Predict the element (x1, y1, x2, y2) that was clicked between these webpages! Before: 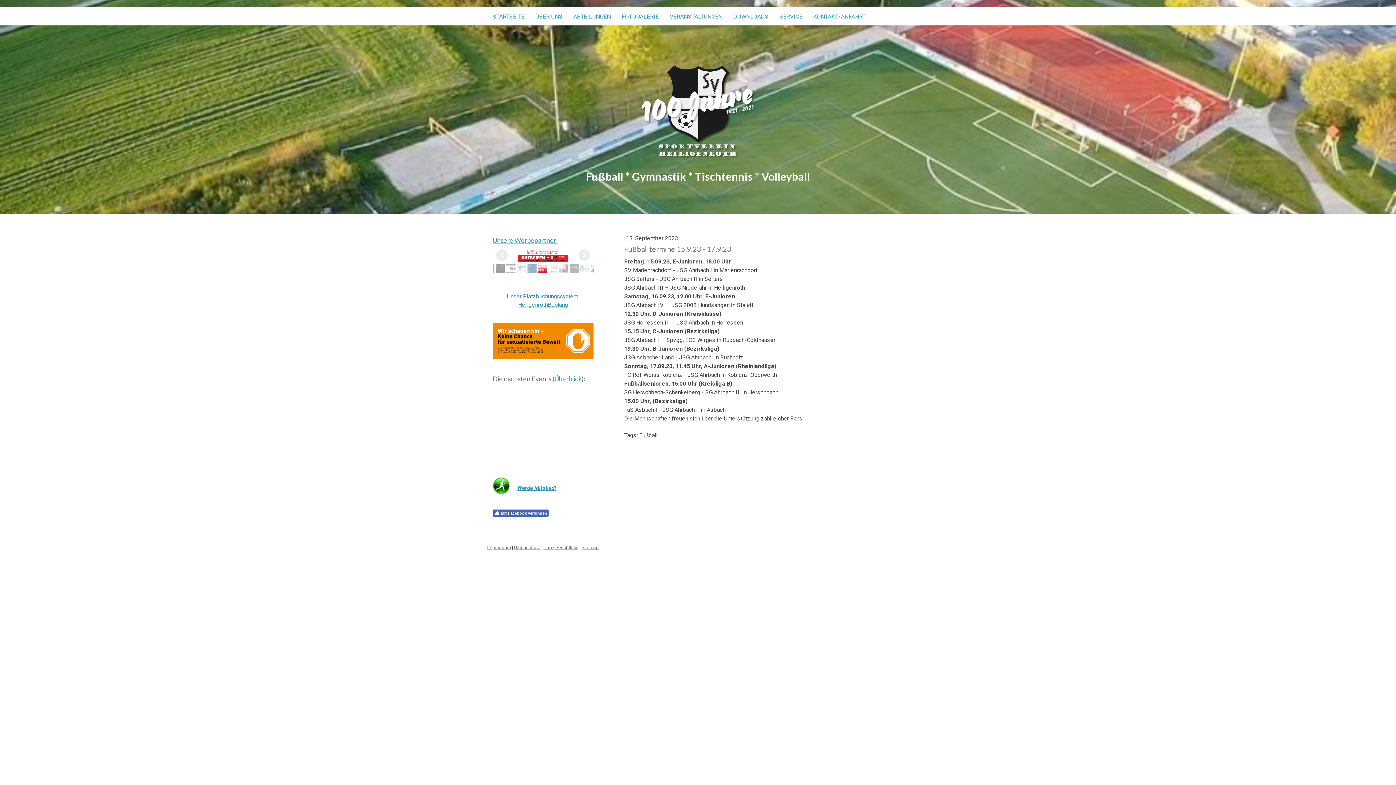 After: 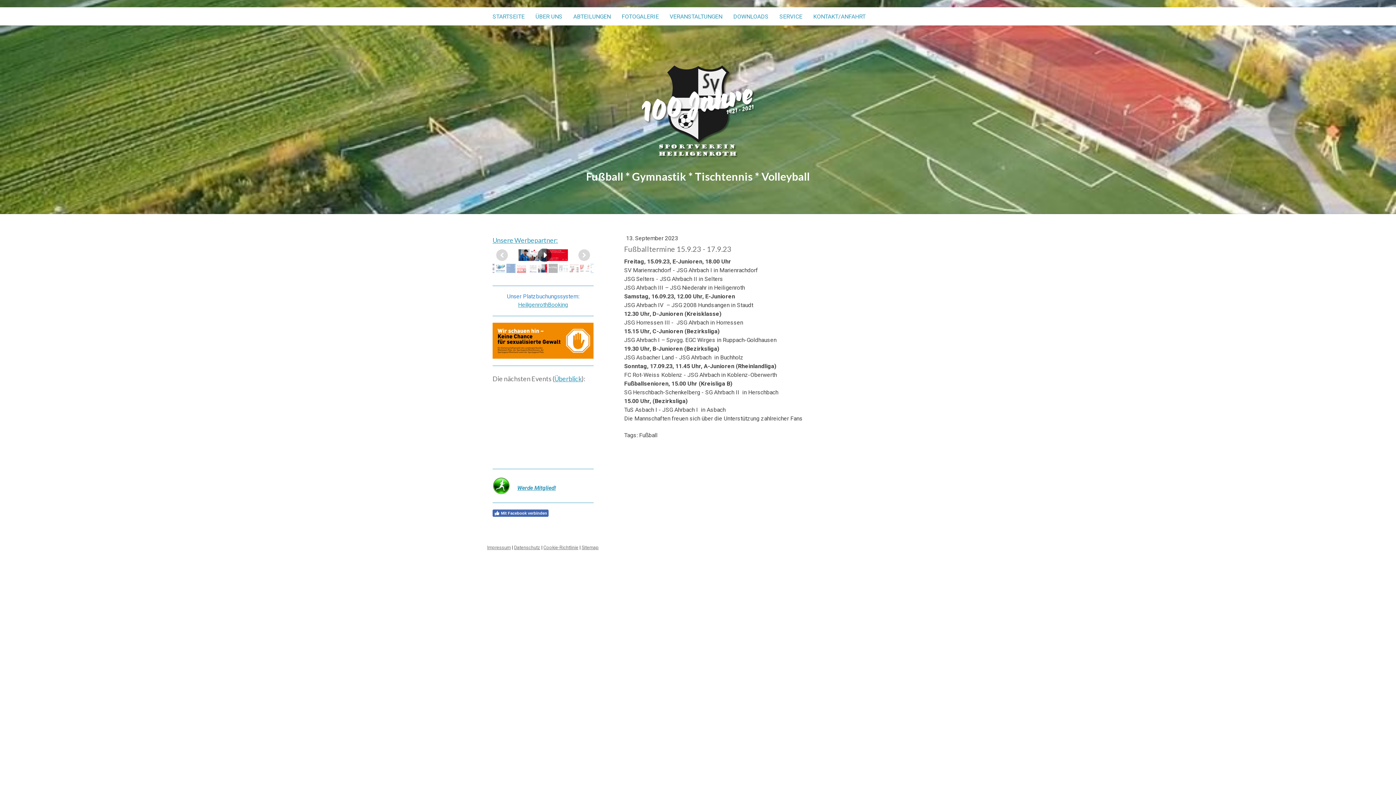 Action: bbox: (577, 263, 586, 272)